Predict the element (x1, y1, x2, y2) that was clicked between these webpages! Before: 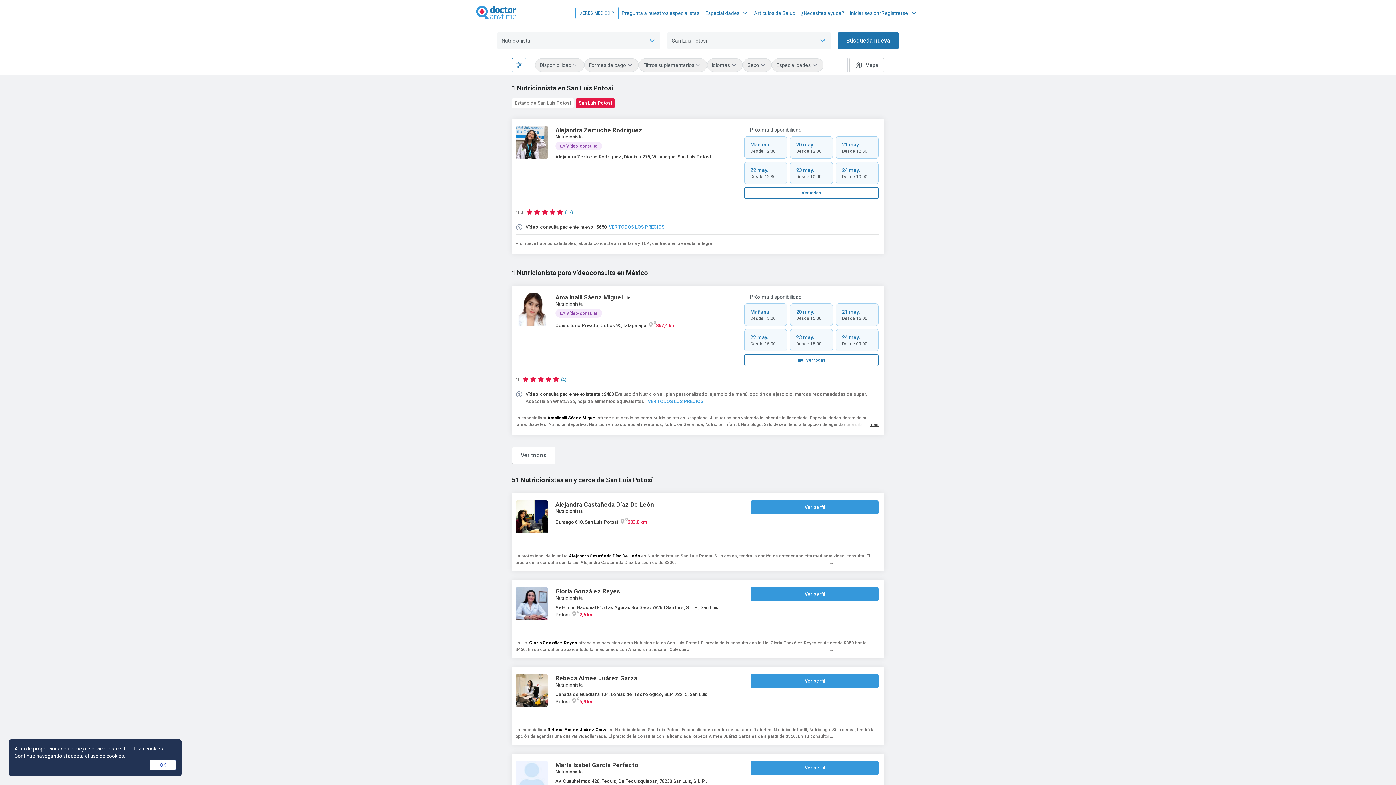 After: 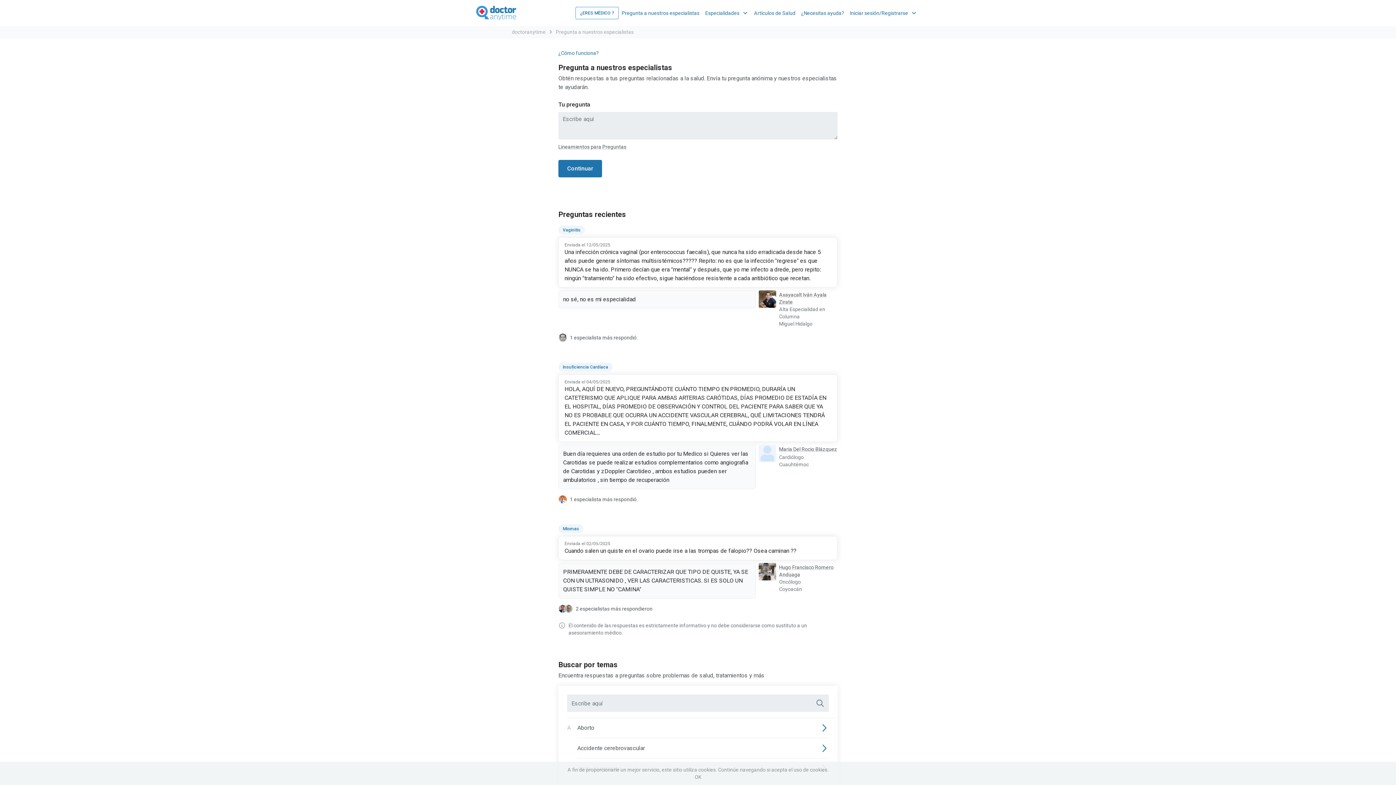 Action: label: Pregunta a nuestros especialistas bbox: (618, 6, 702, 19)